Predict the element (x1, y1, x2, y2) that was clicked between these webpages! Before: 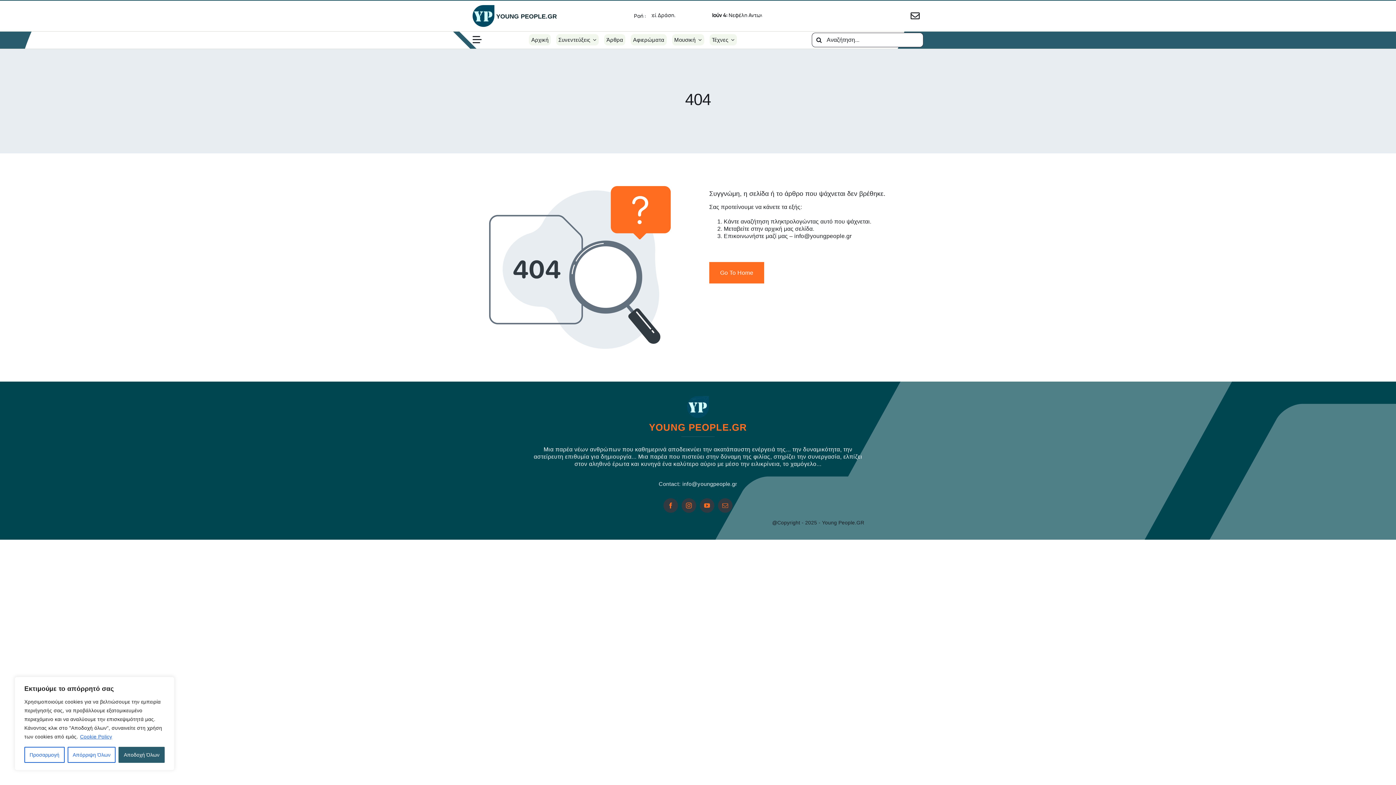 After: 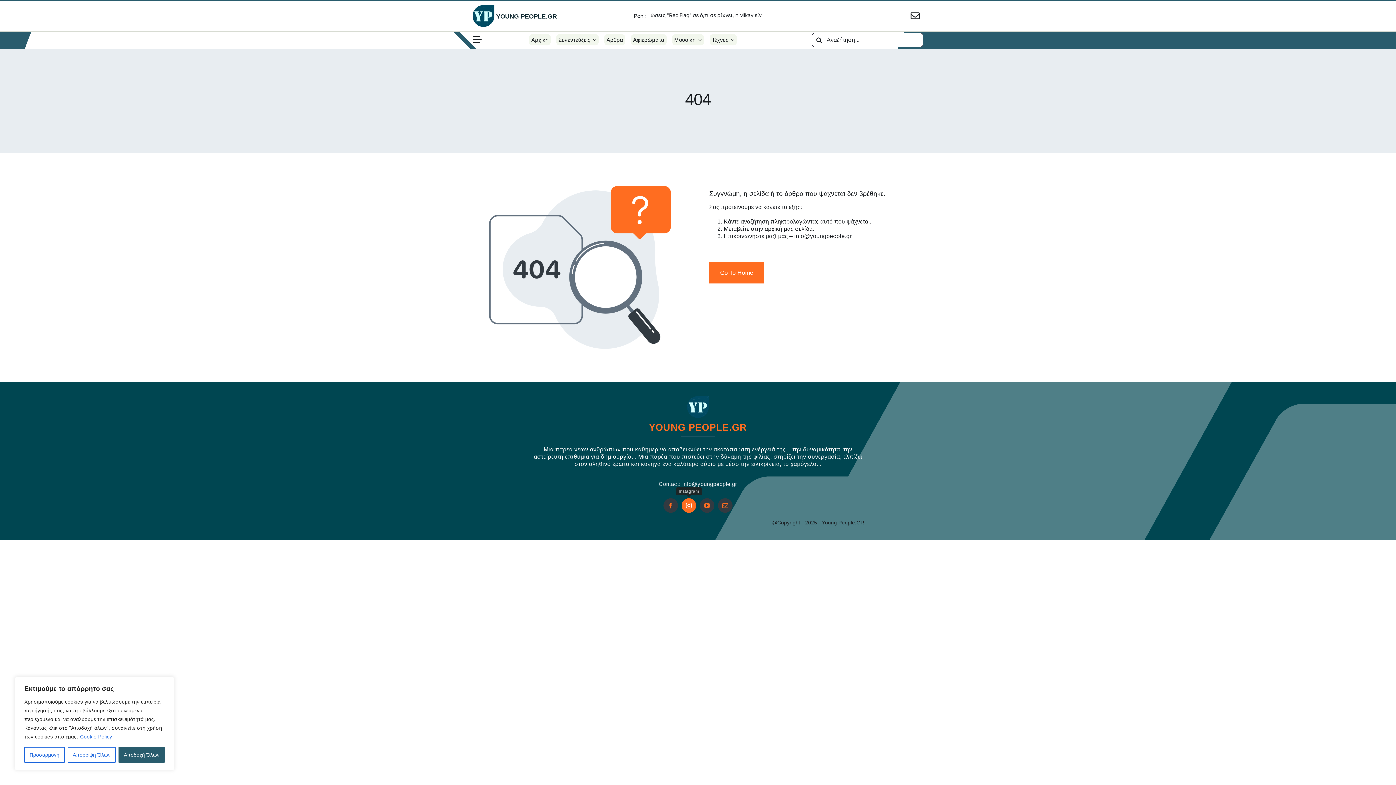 Action: label: instagram bbox: (681, 498, 696, 512)